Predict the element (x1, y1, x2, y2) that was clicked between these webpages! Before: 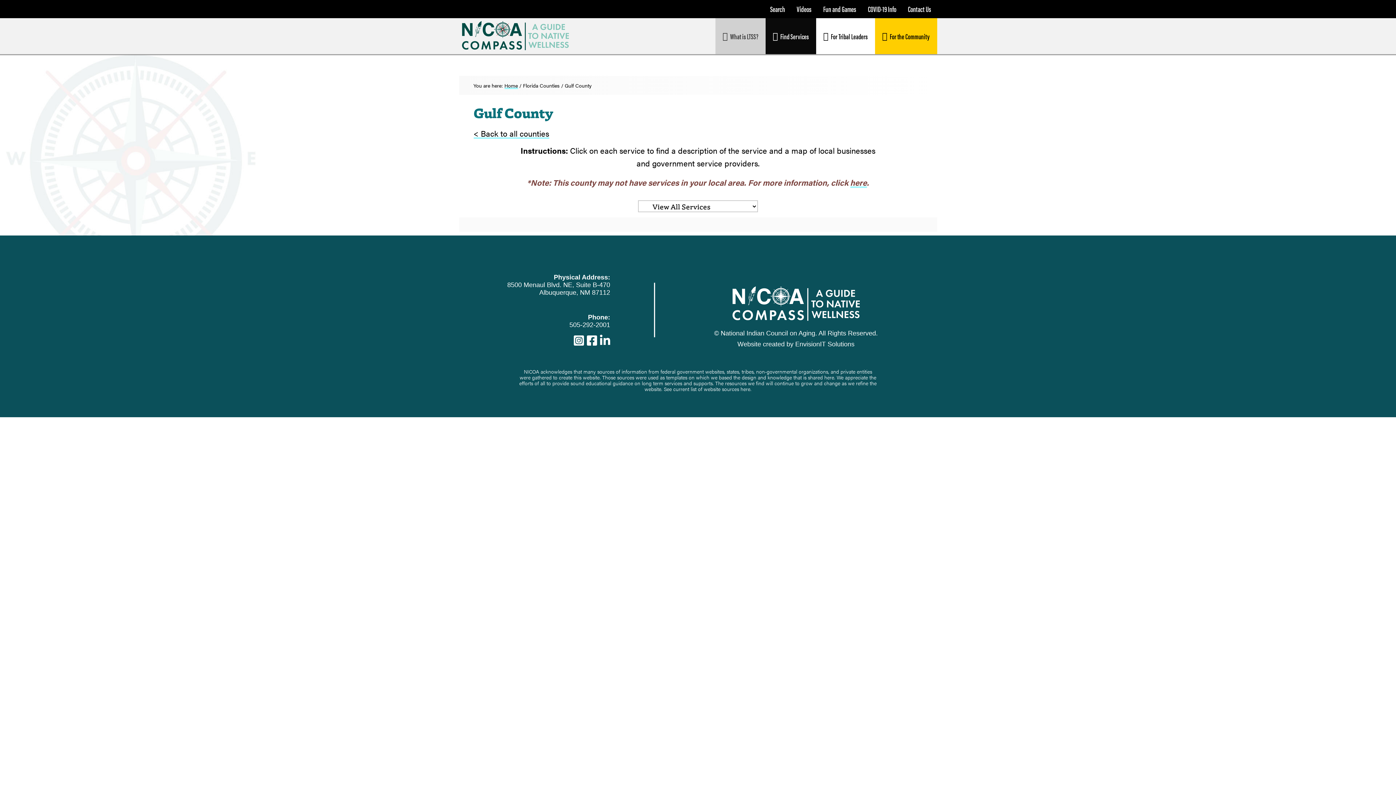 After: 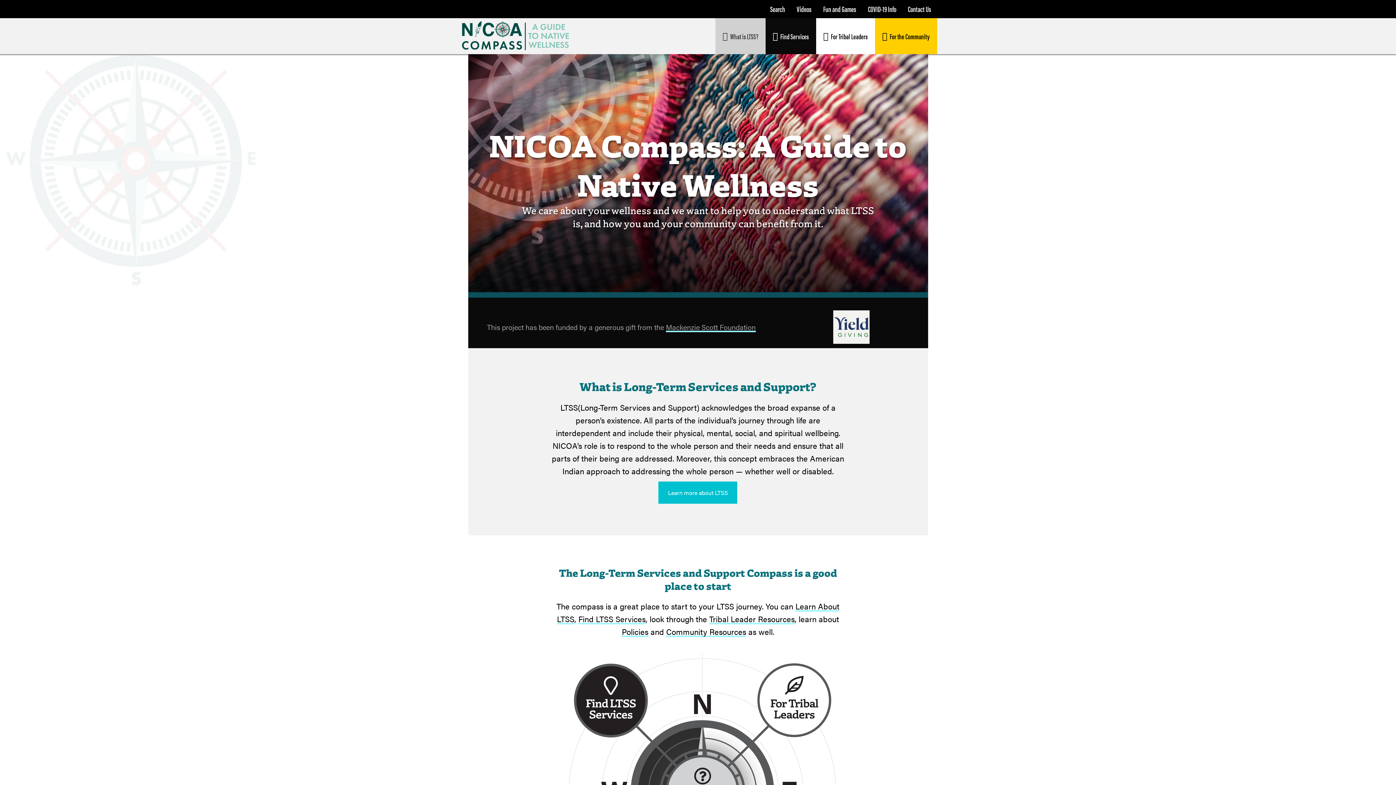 Action: bbox: (462, 21, 580, 50) label: NICOA COMPASS